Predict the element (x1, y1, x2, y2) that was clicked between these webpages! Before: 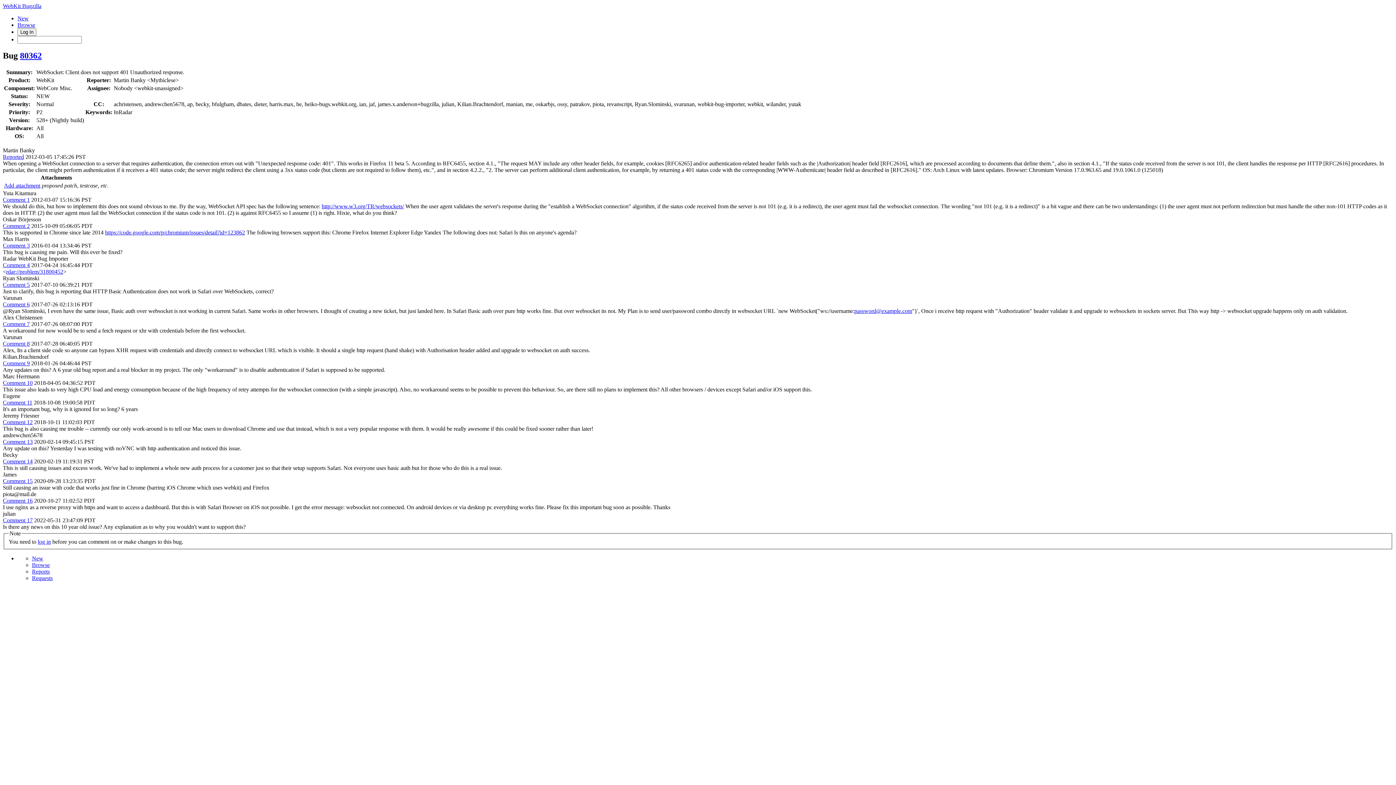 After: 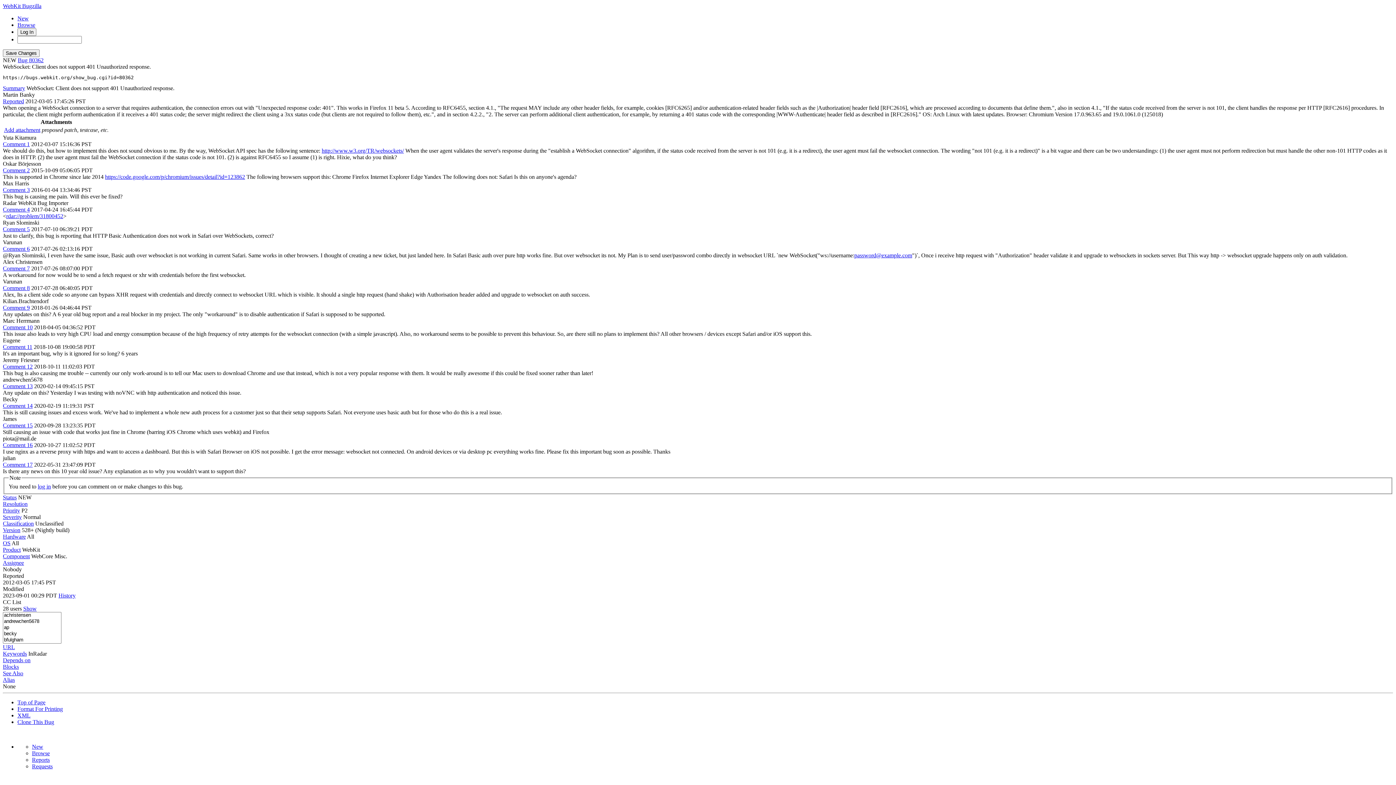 Action: label: Comment 10 bbox: (2, 379, 32, 386)